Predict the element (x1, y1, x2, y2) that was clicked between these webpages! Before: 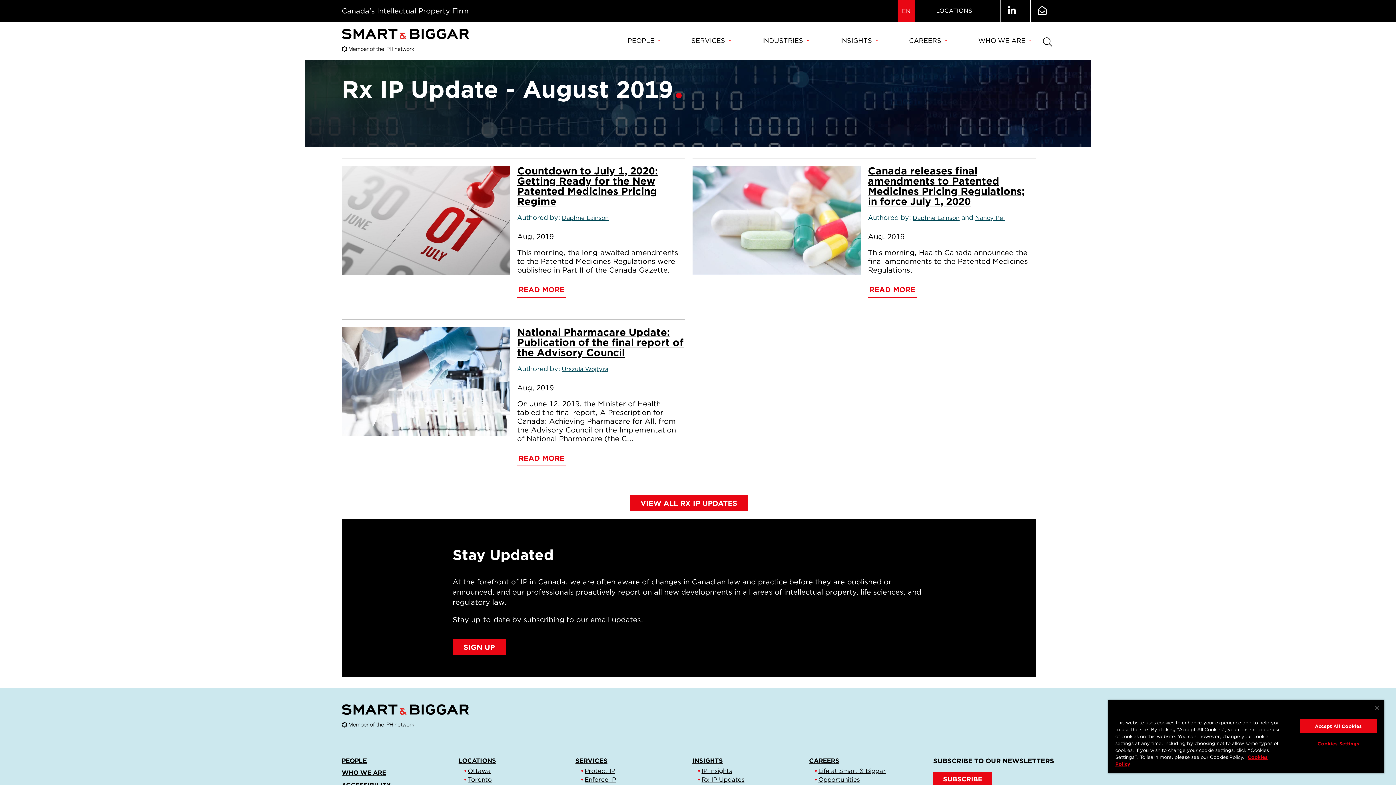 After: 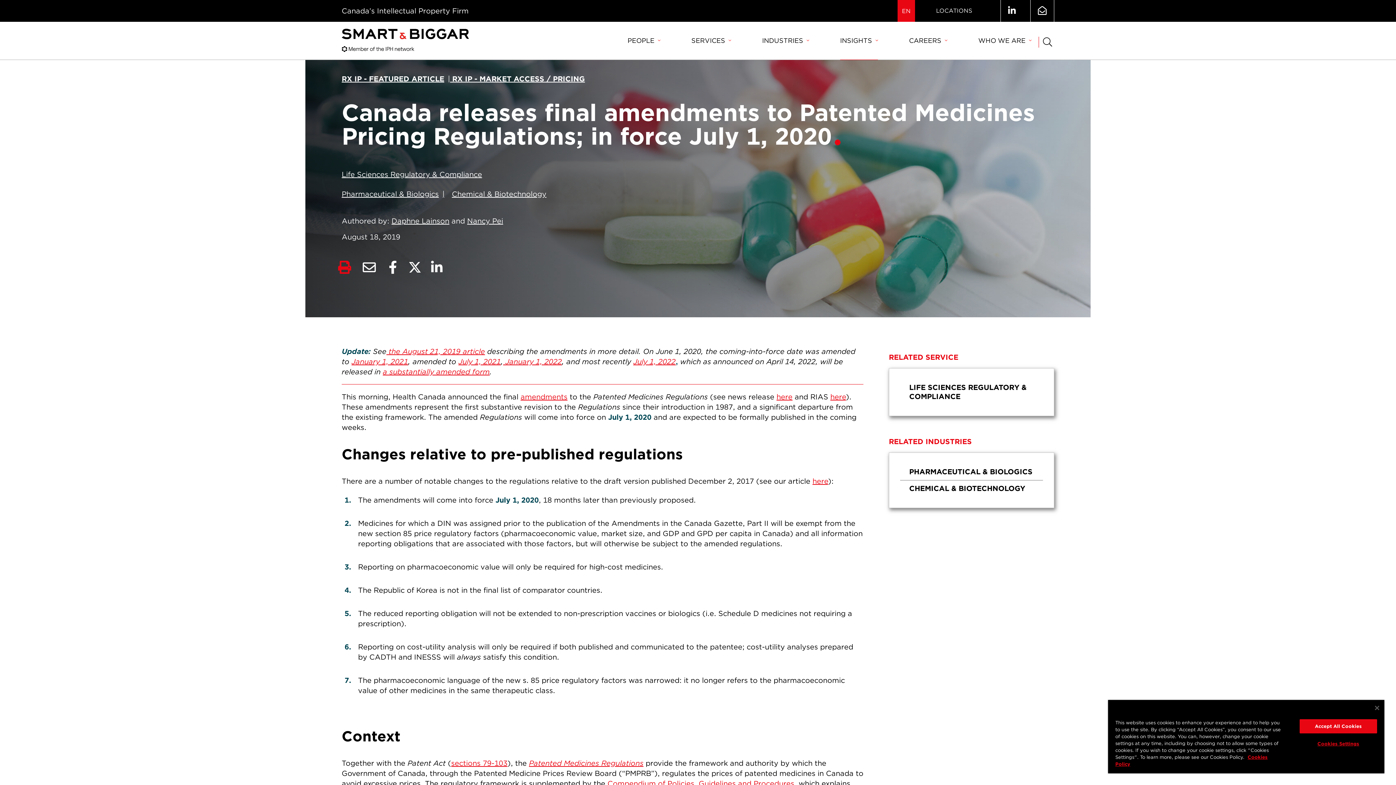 Action: label: Canada releases final amendments to Patented Medicines Pricing Regulations; in force July 1, 2020 bbox: (868, 278, 916, 297)